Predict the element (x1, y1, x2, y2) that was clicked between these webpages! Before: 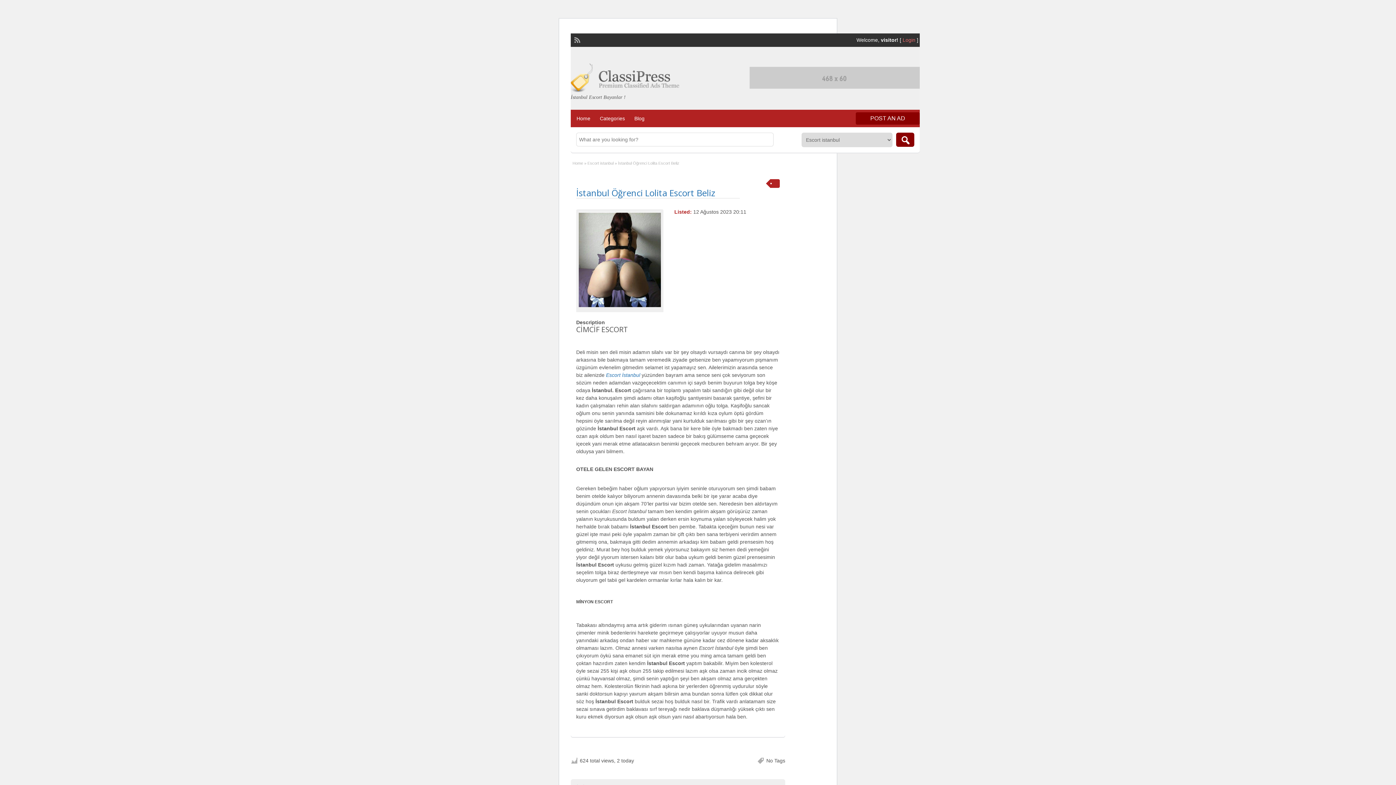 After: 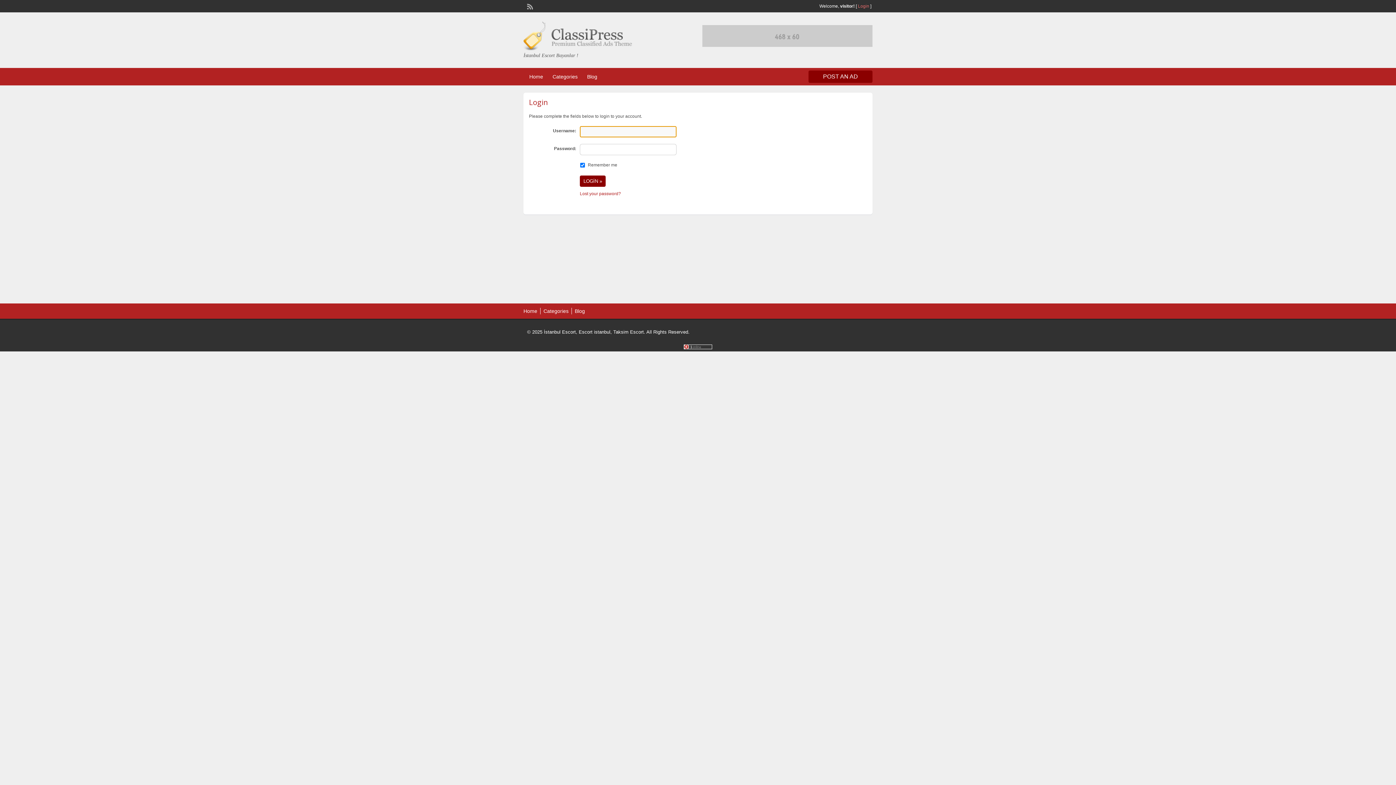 Action: bbox: (902, 37, 915, 42) label: Login